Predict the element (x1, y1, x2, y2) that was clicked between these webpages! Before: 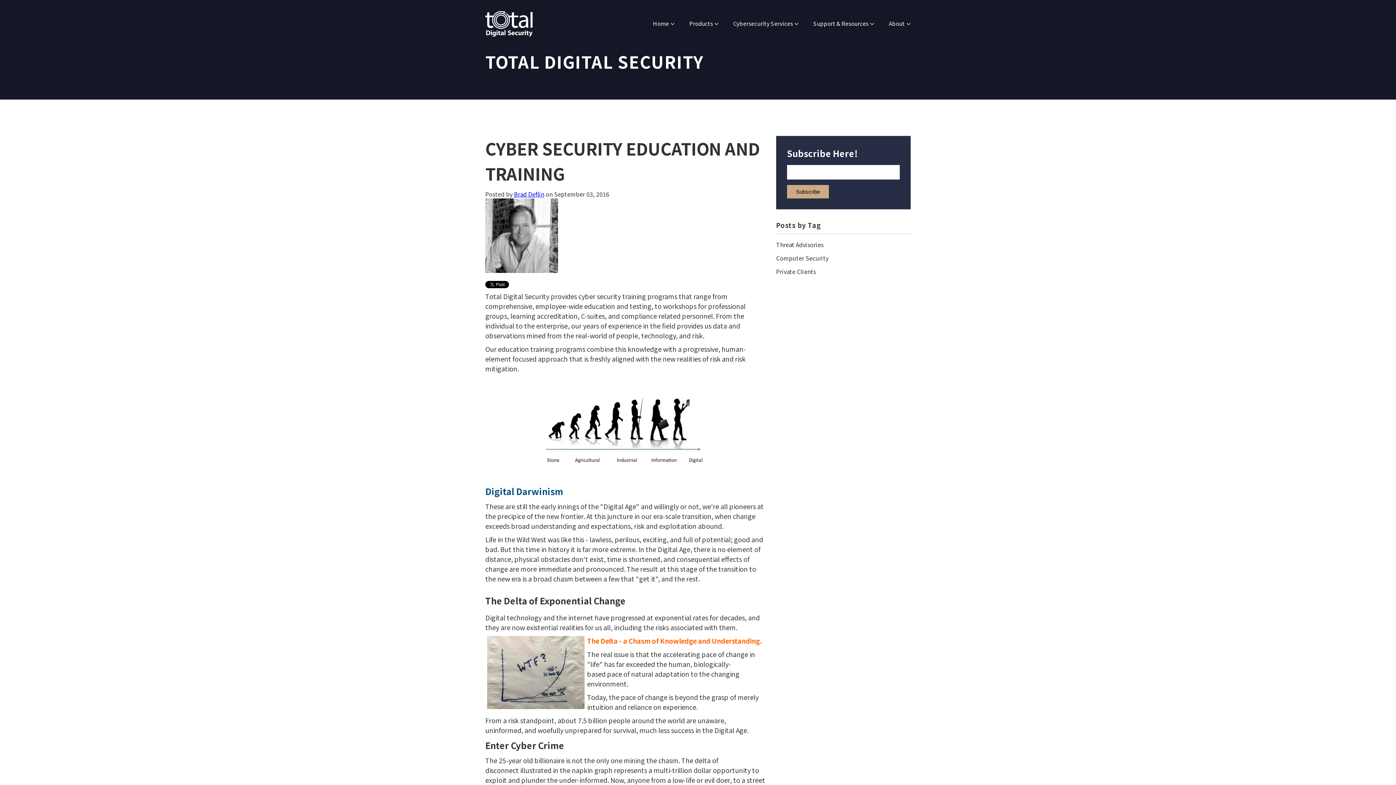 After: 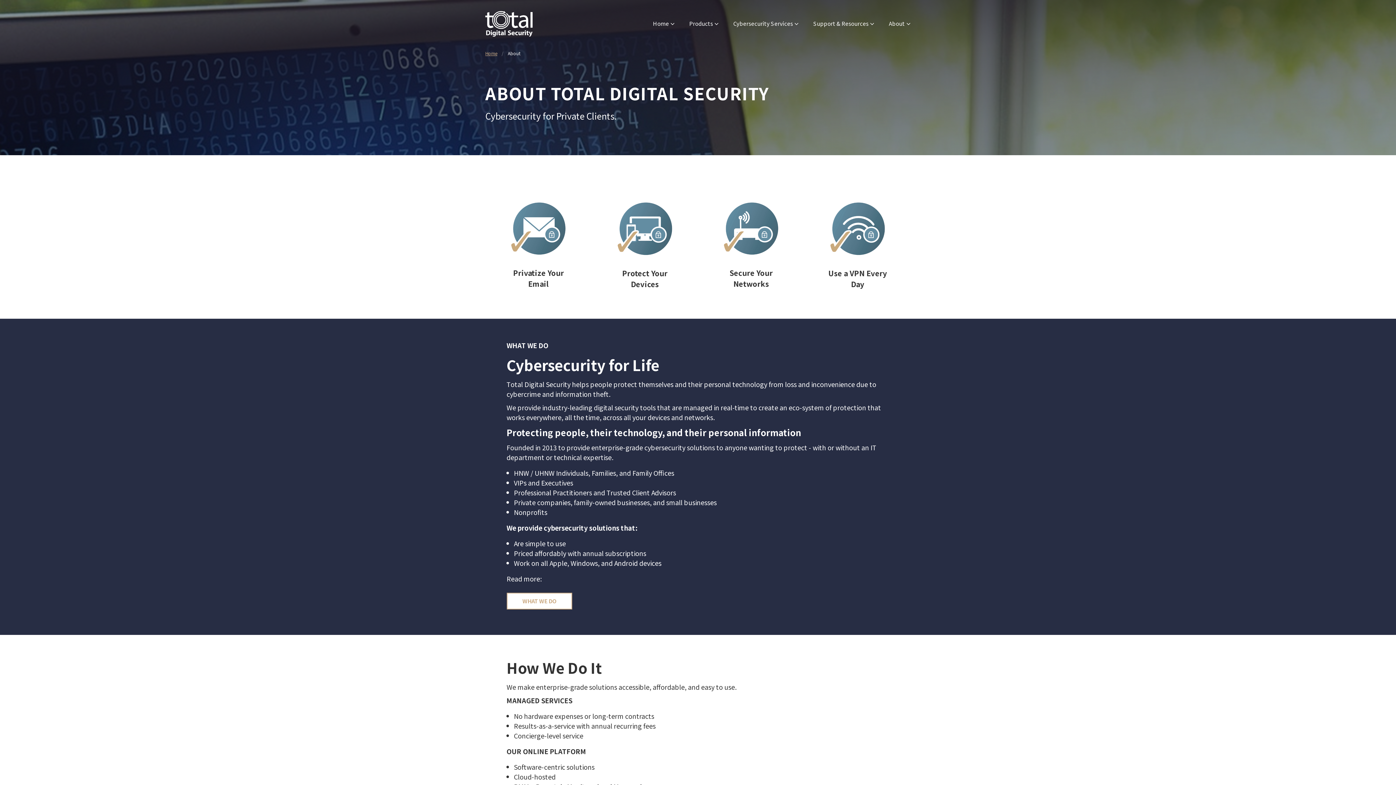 Action: bbox: (889, 19, 910, 27) label: About